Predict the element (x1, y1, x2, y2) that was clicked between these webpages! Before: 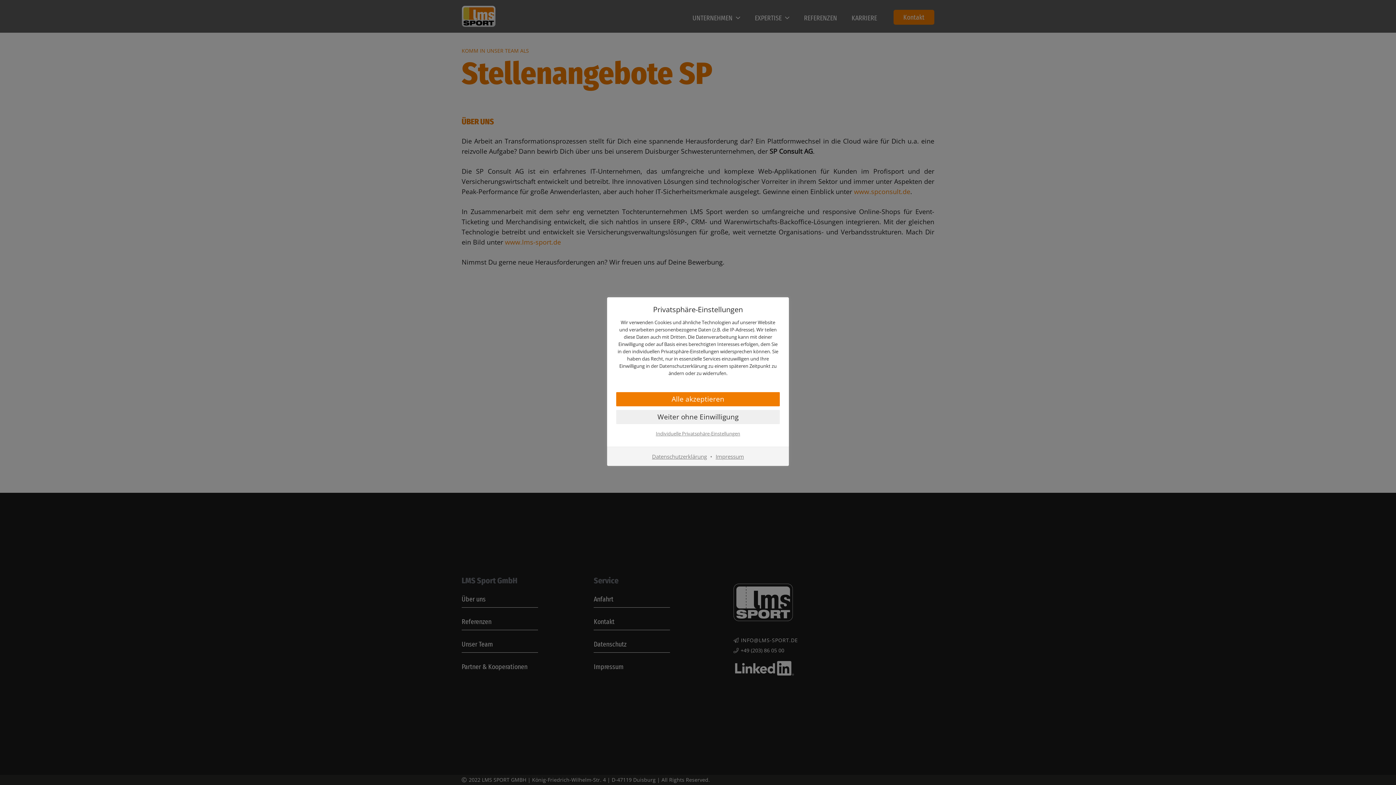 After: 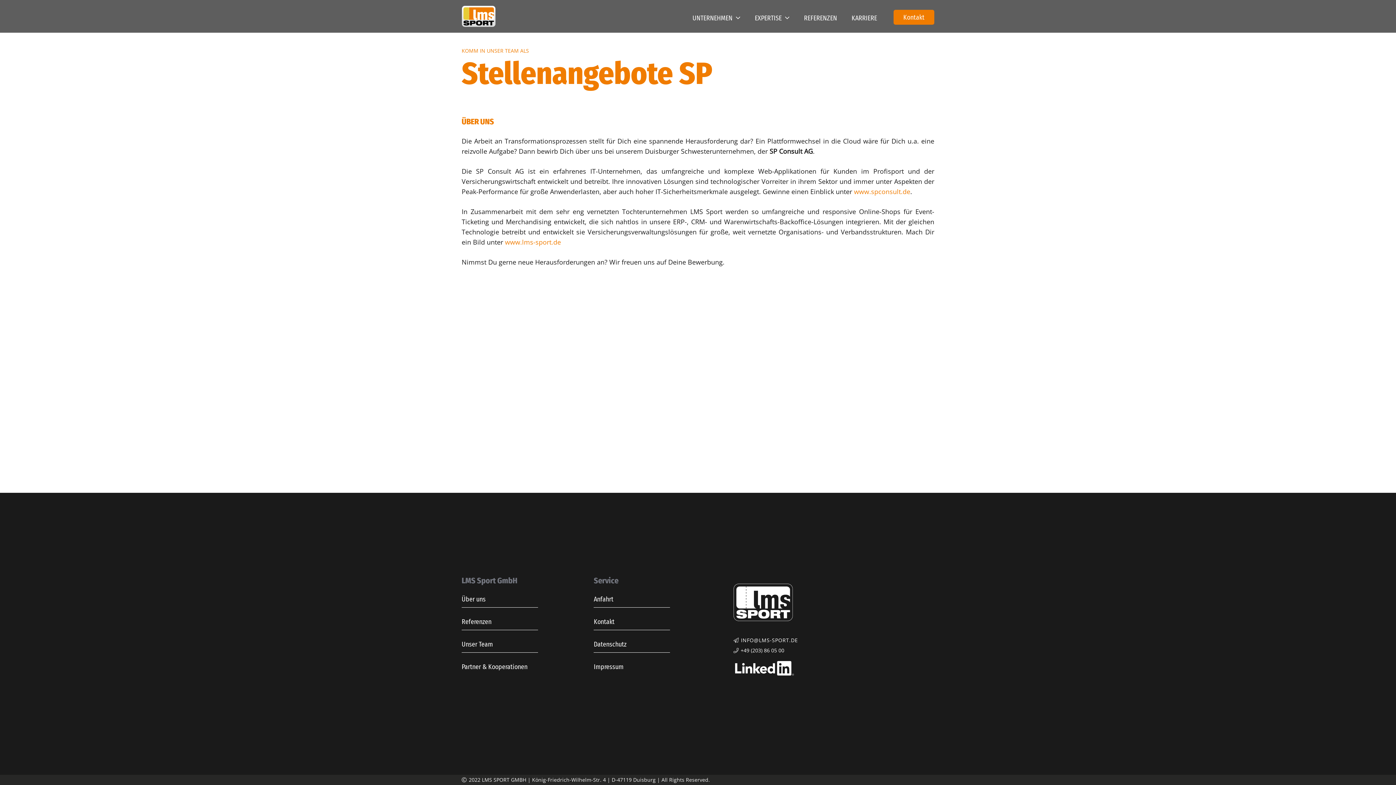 Action: label: Alle akzeptieren bbox: (616, 392, 780, 406)